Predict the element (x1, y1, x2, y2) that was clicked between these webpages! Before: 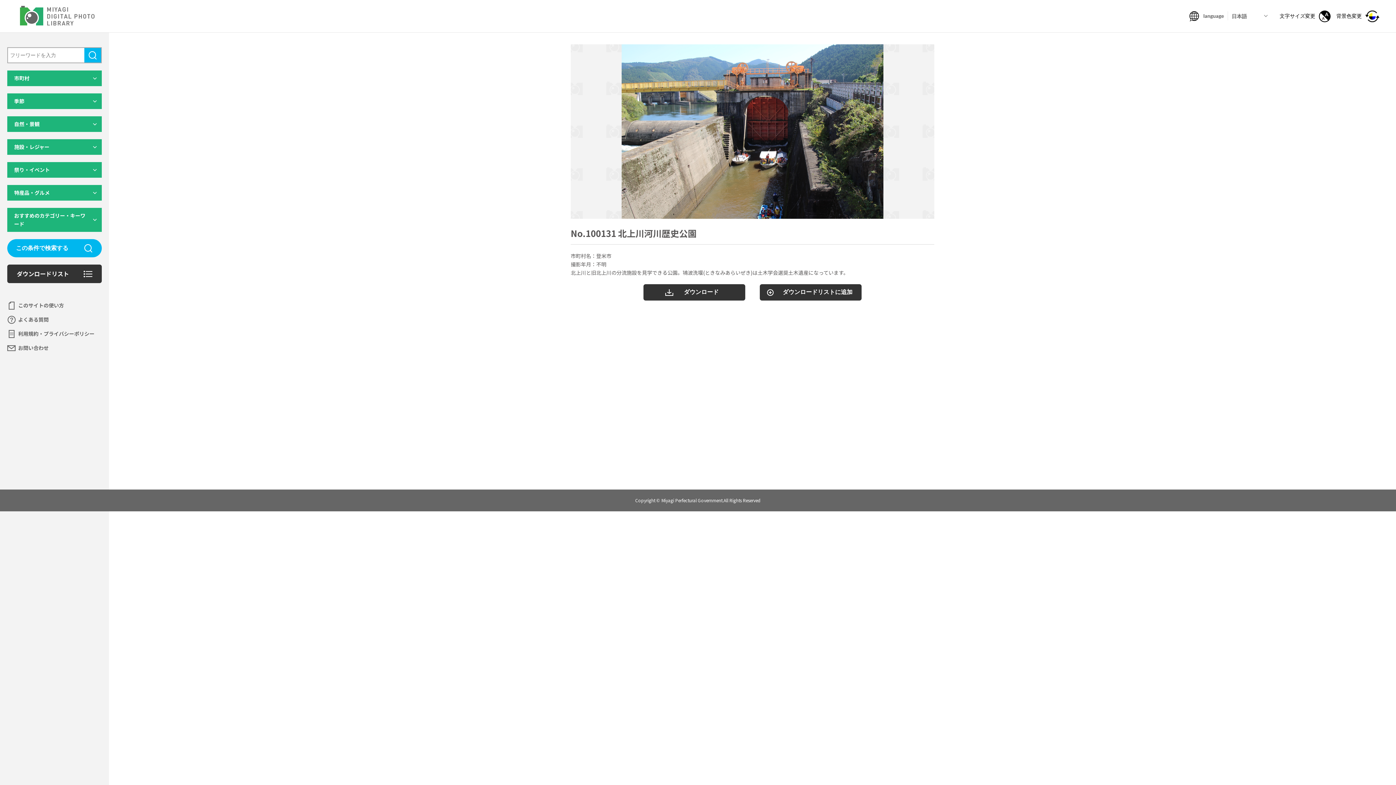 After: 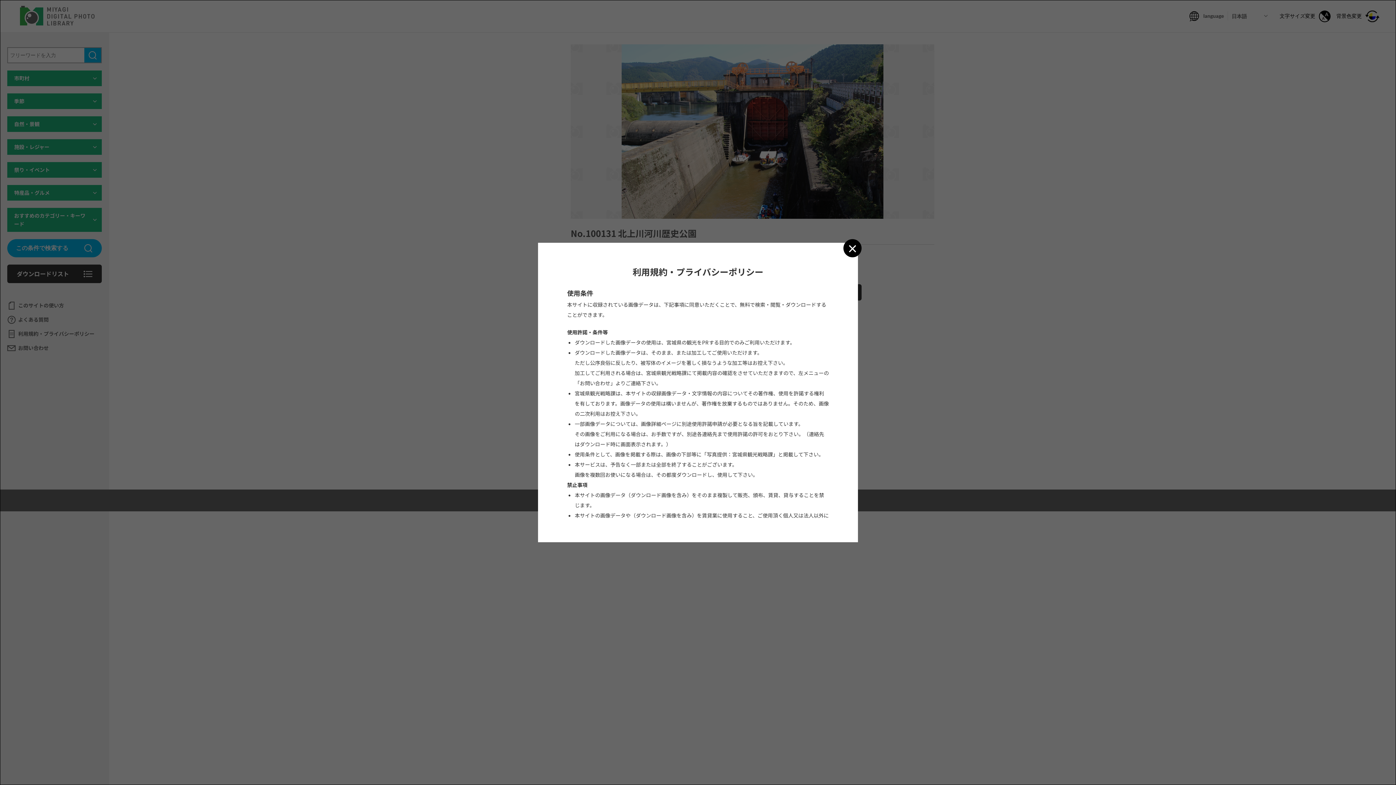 Action: label: ダウンロード bbox: (643, 284, 745, 300)